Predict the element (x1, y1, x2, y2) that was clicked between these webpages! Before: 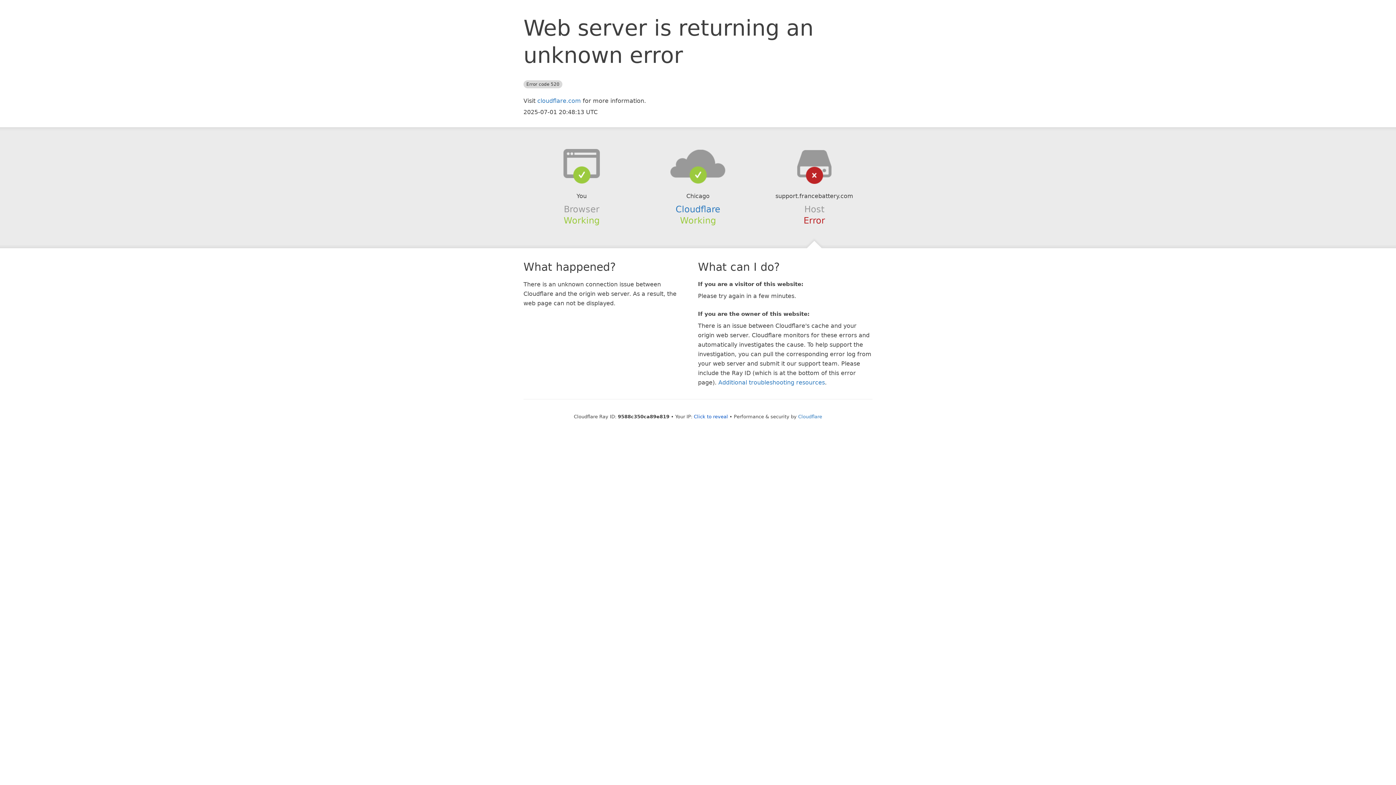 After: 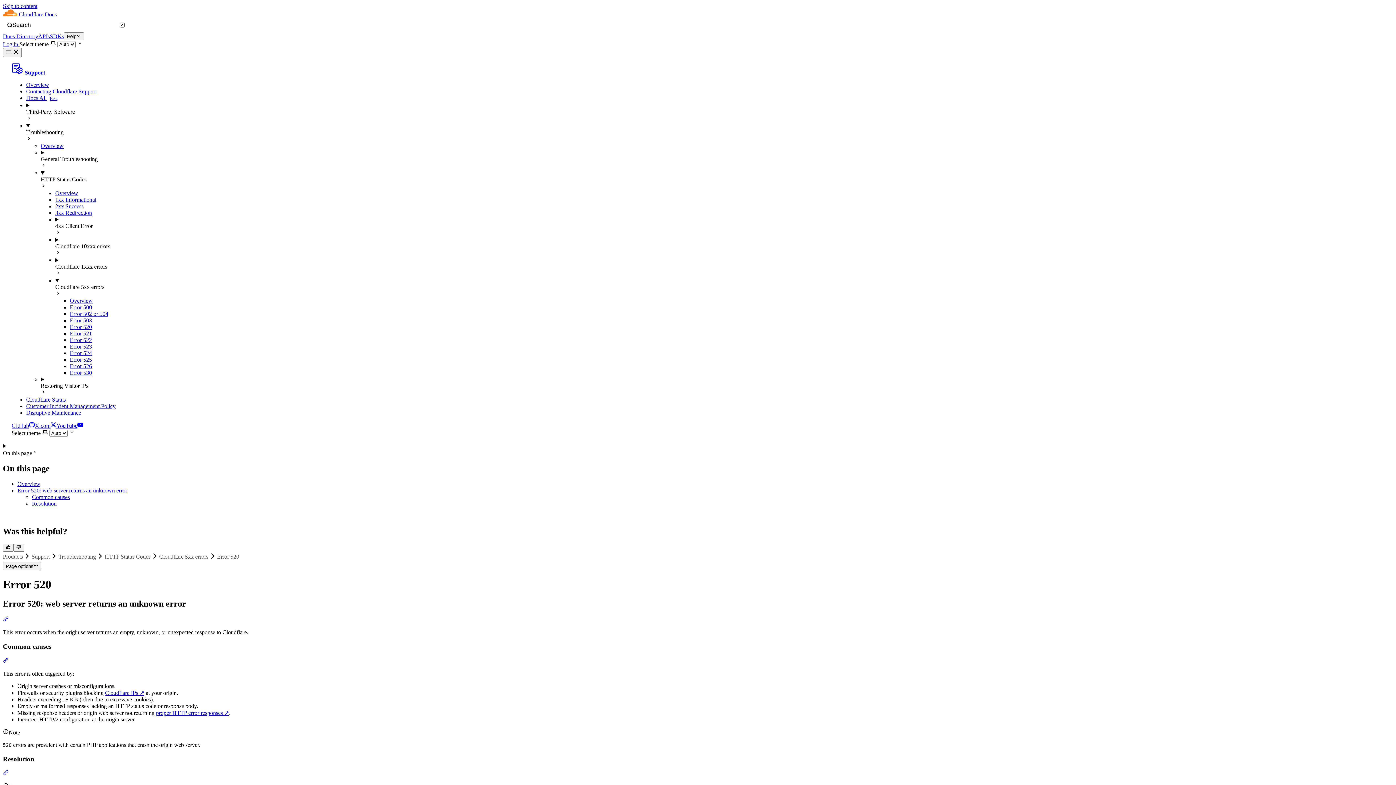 Action: bbox: (718, 379, 825, 386) label: Additional troubleshooting resources